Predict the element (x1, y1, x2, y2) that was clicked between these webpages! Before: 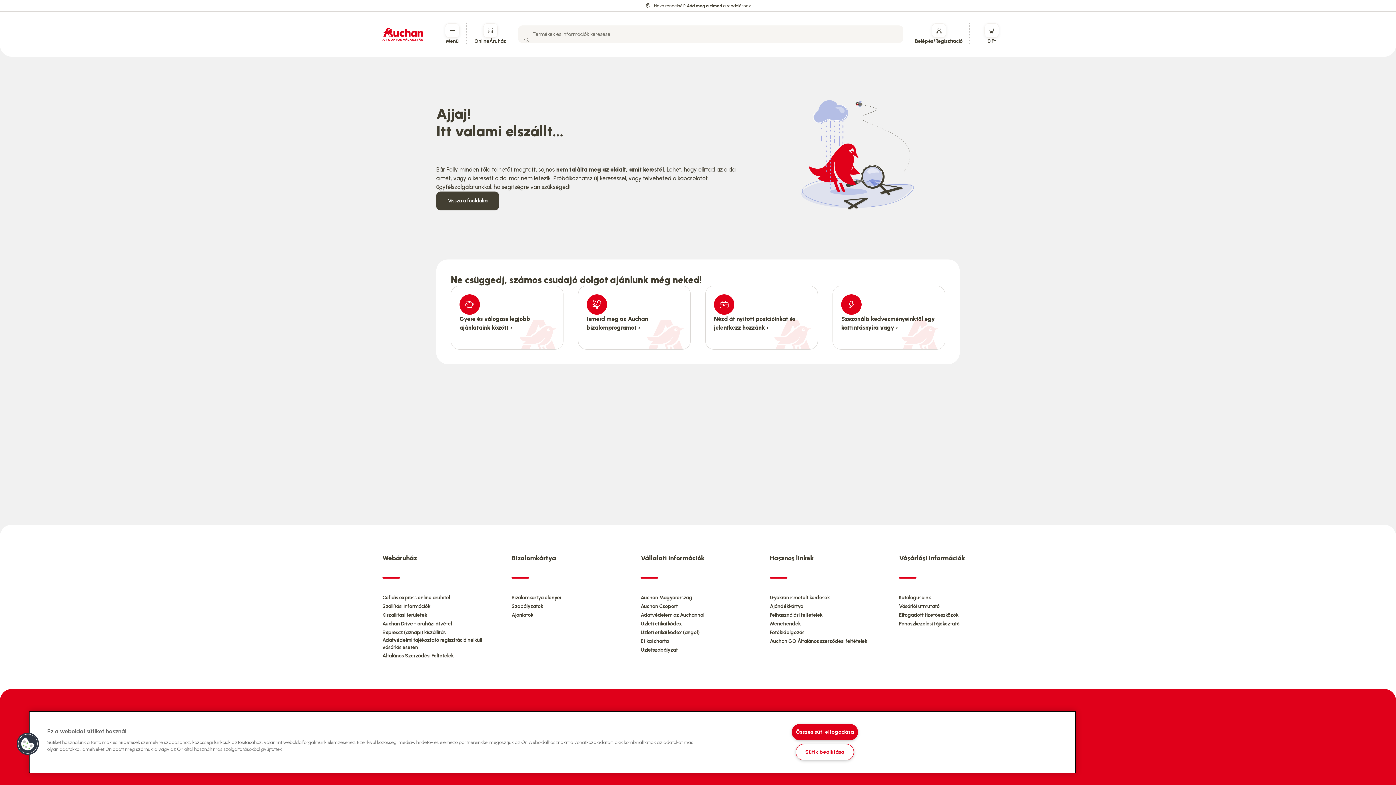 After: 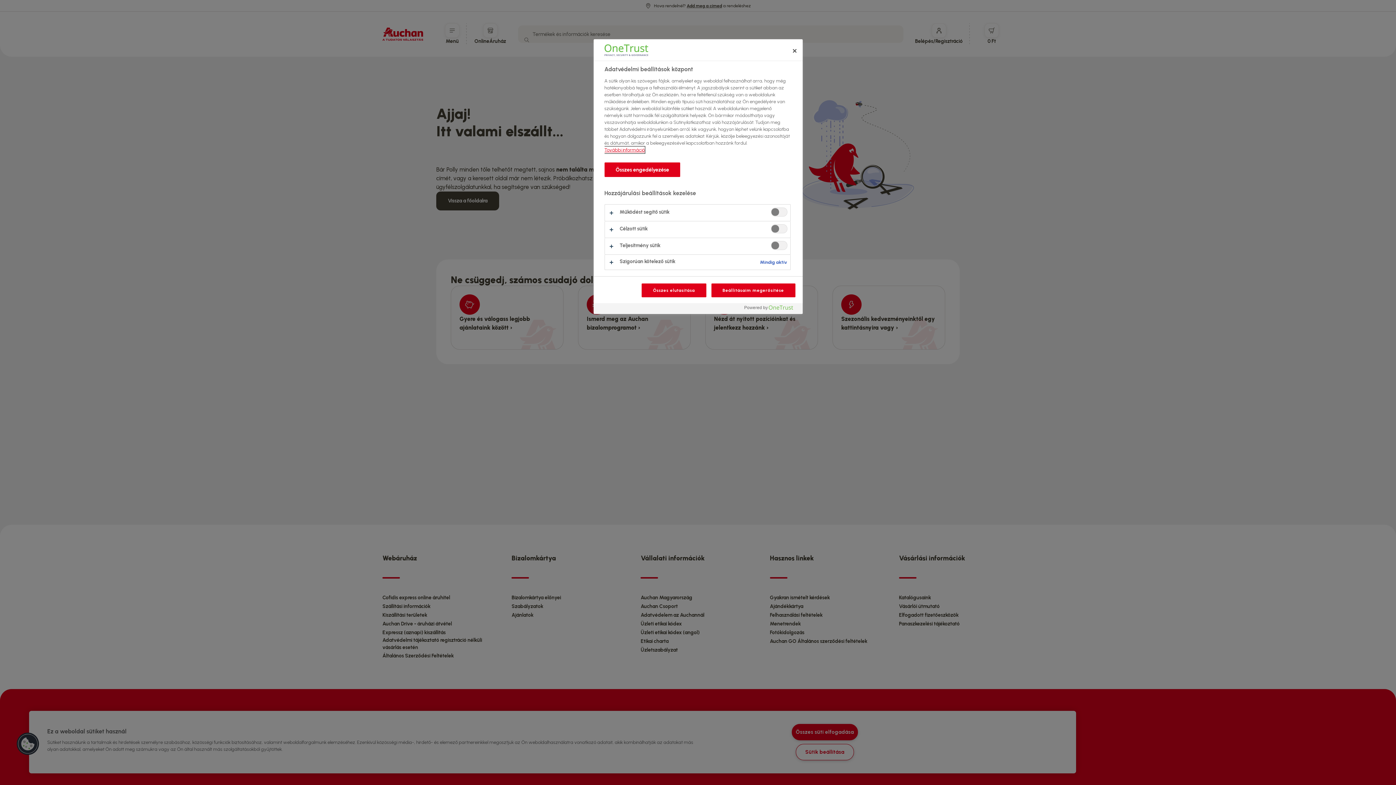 Action: label: Cookies bbox: (16, 732, 39, 756)